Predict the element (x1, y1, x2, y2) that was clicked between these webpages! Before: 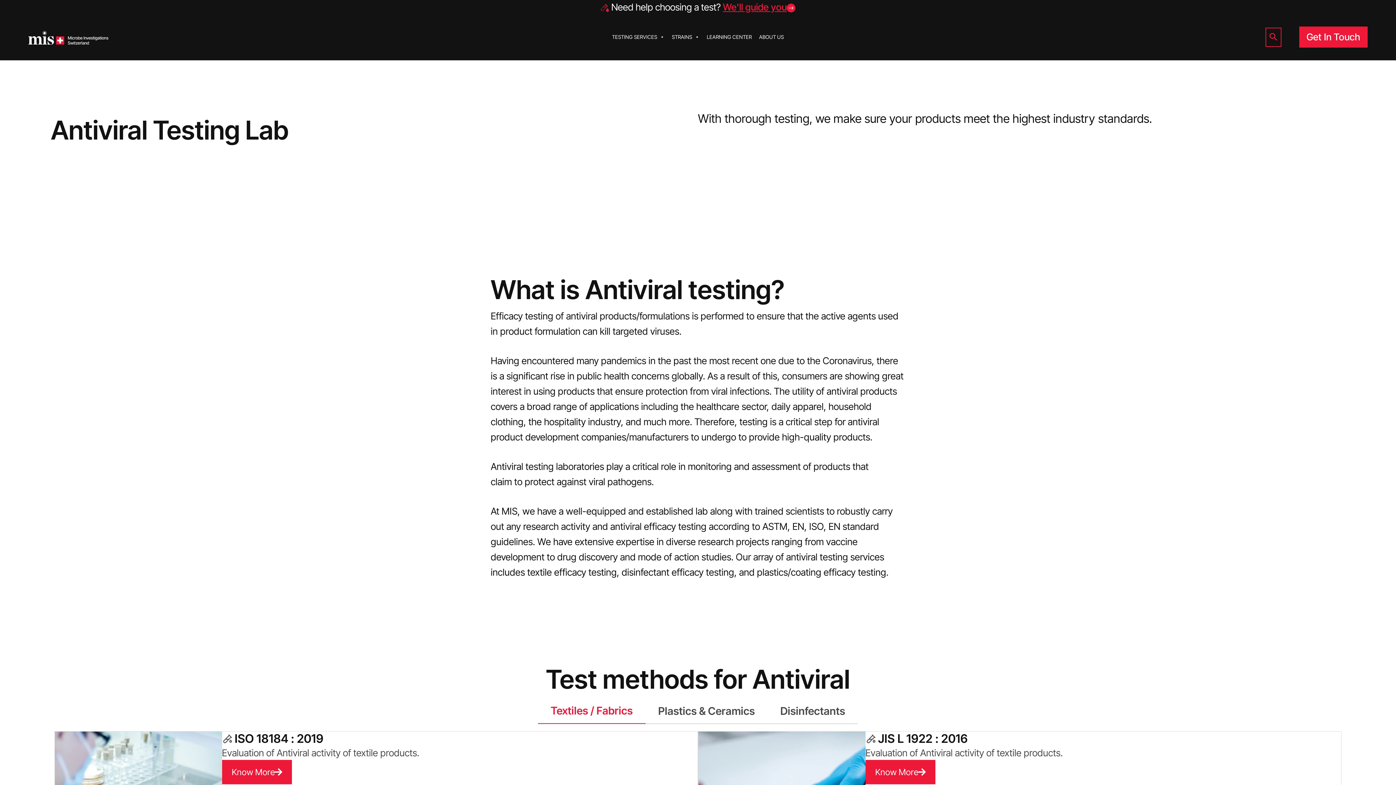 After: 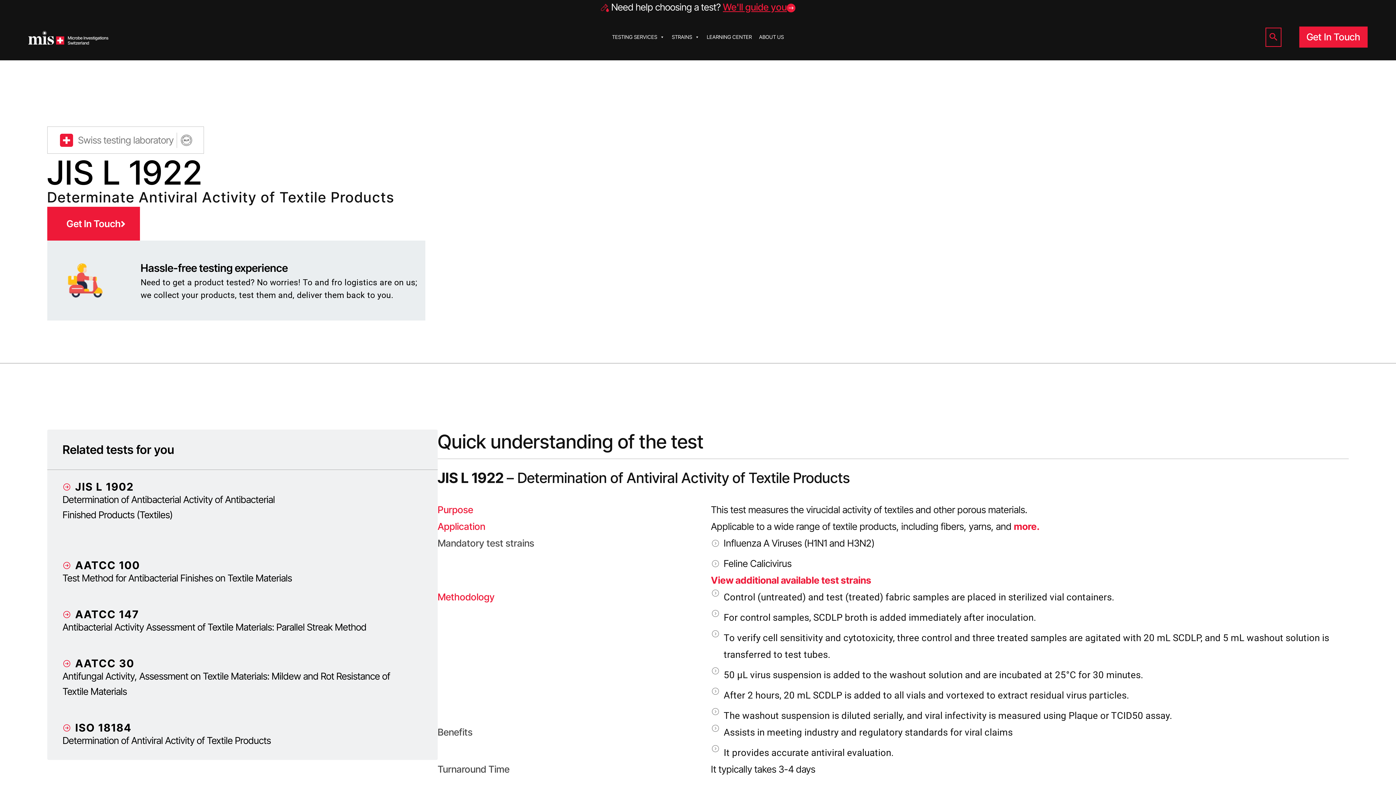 Action: label: Know More bbox: (865, 760, 935, 784)